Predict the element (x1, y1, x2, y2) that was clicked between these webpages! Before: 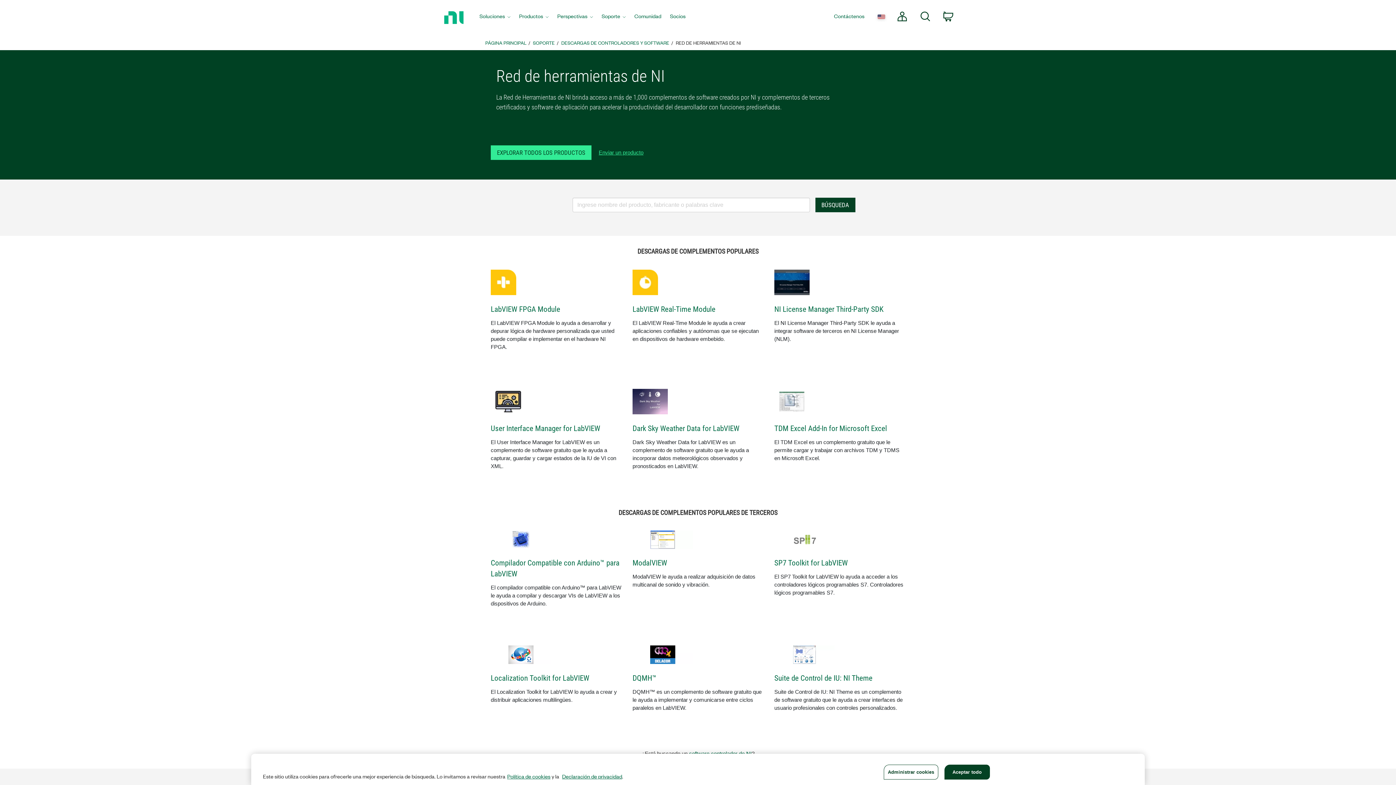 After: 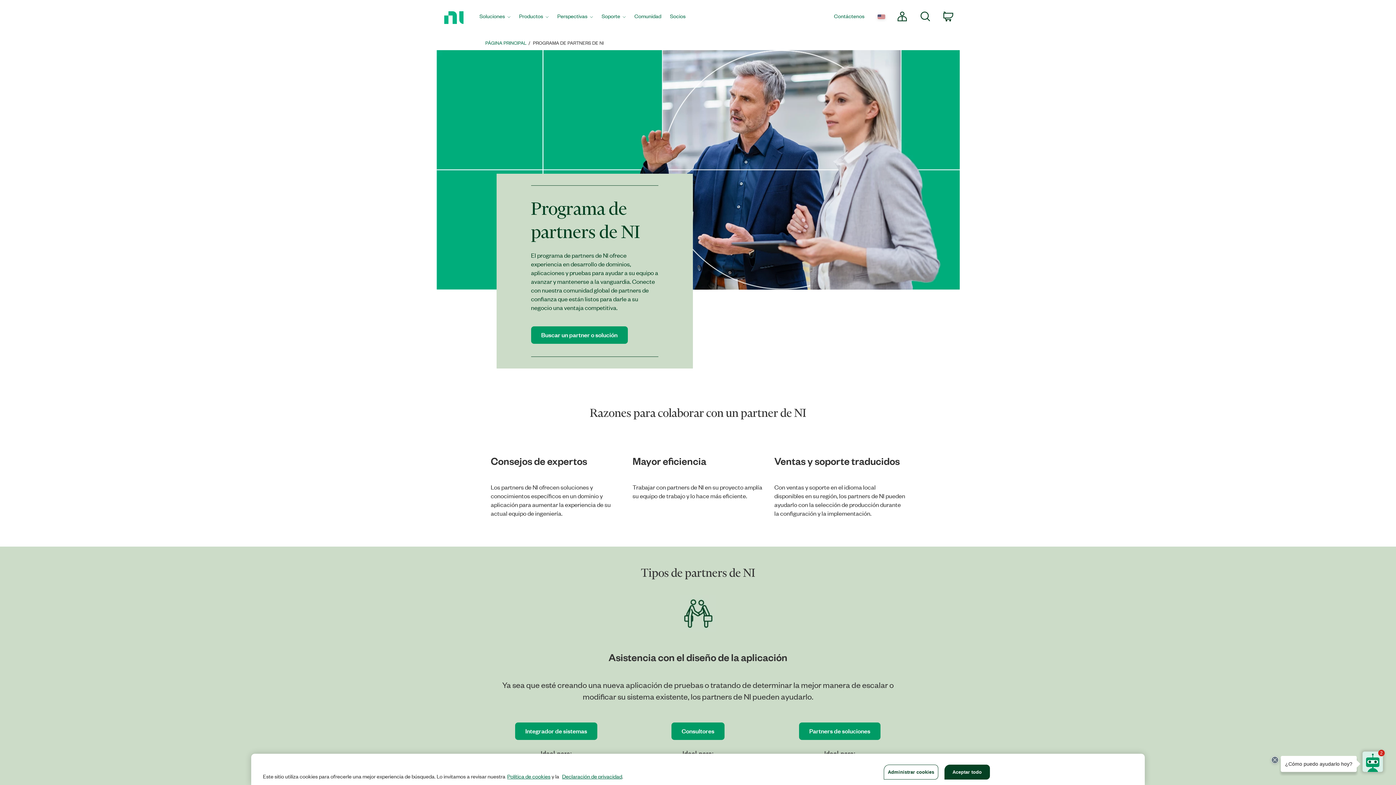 Action: label: Socios bbox: (665, 0, 690, 34)